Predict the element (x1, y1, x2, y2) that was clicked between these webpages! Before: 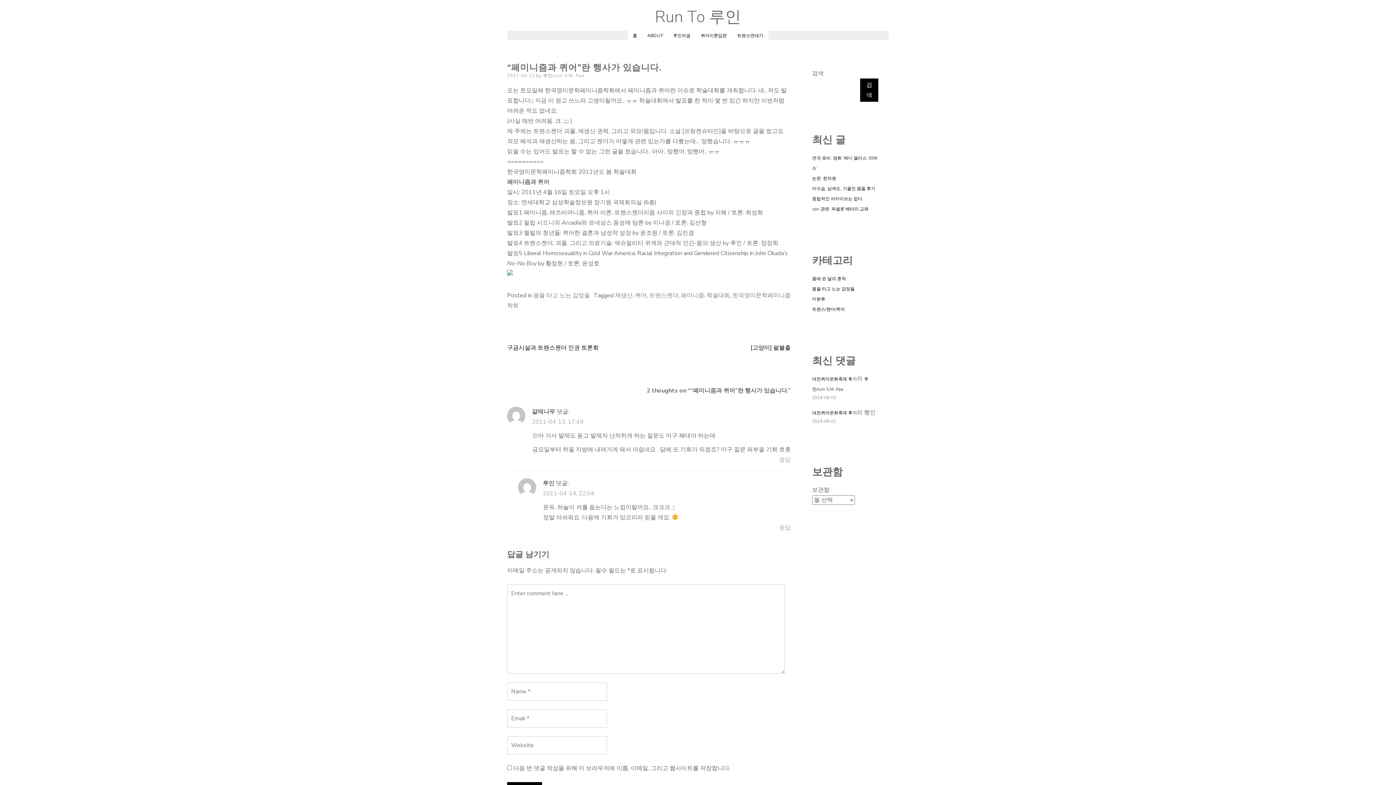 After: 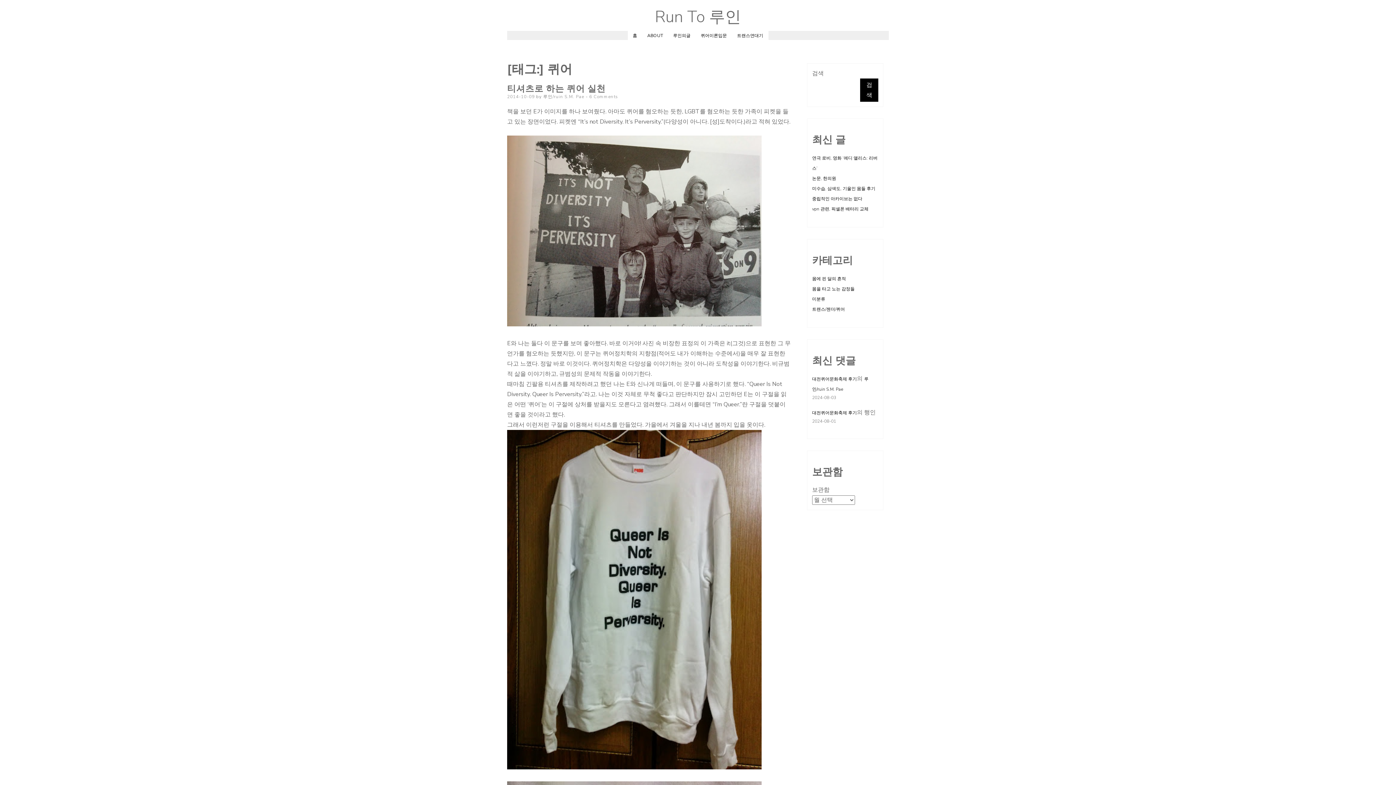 Action: bbox: (635, 291, 646, 299) label: 퀴어